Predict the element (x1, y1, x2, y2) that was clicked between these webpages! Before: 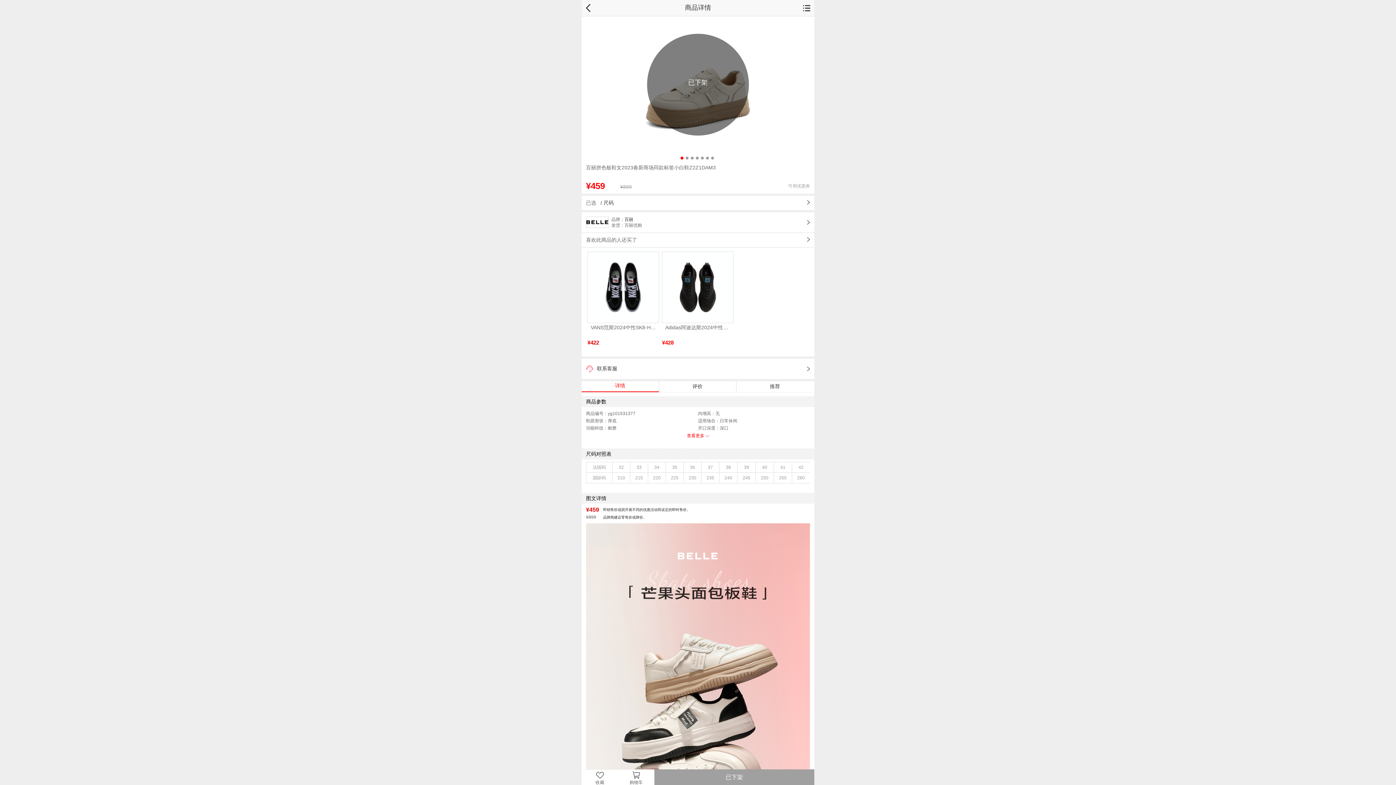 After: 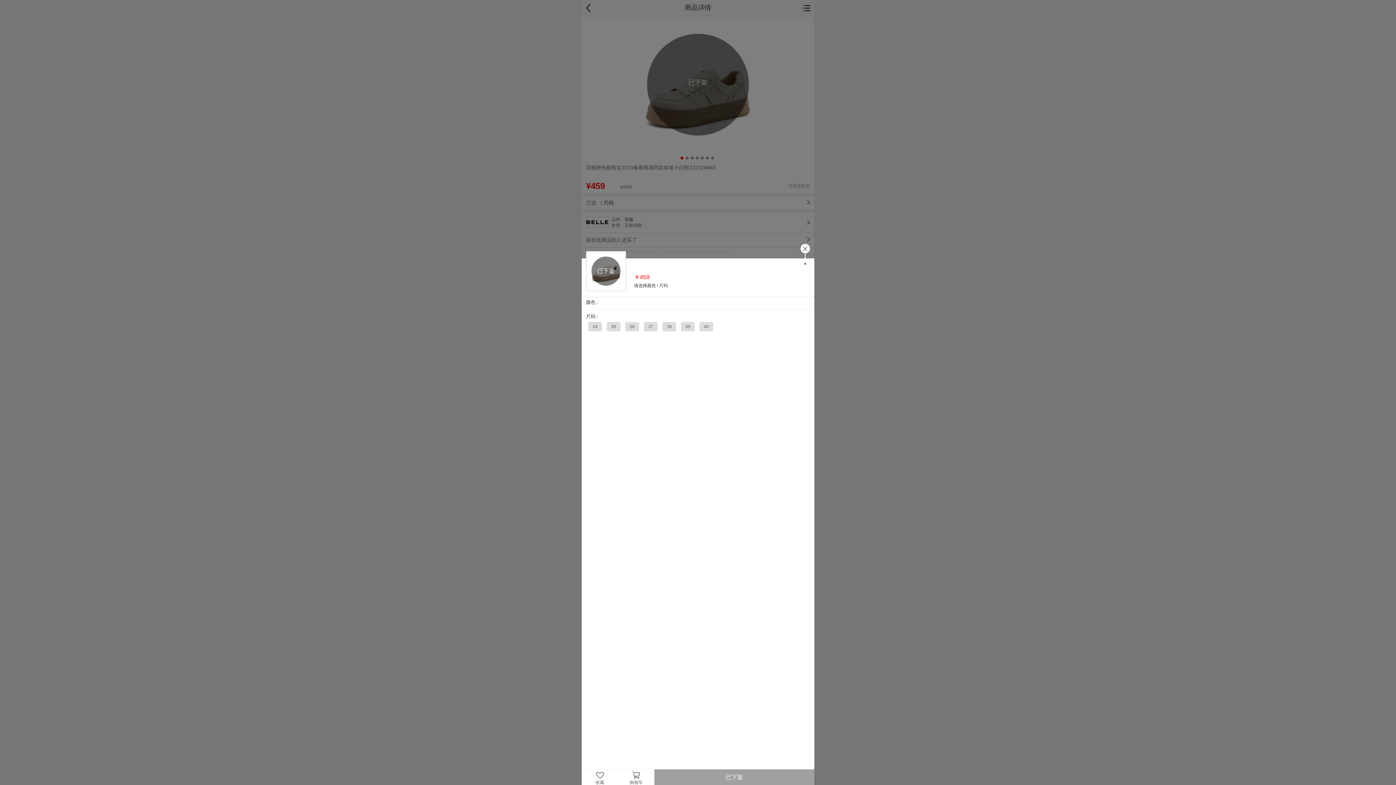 Action: label: 已选   / 尺码 bbox: (586, 196, 810, 209)